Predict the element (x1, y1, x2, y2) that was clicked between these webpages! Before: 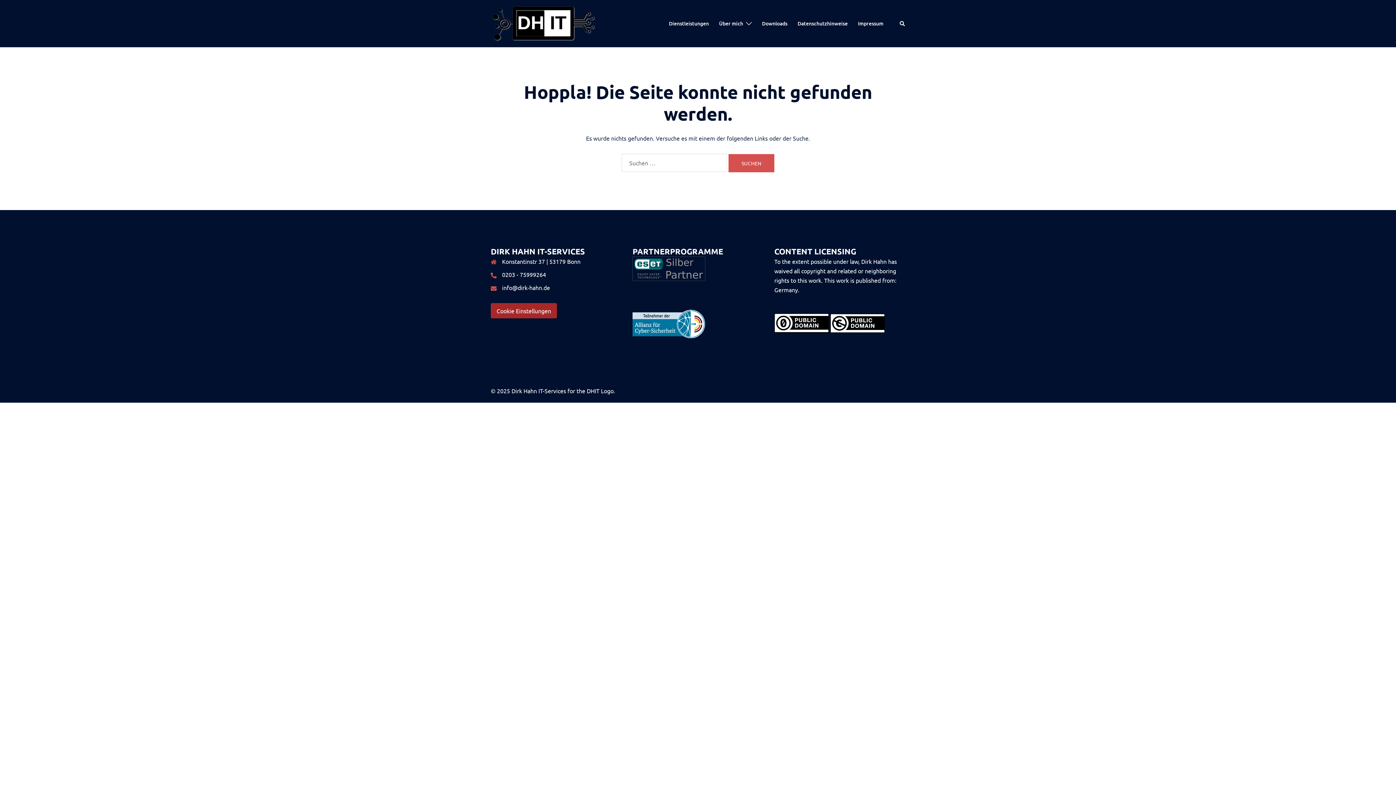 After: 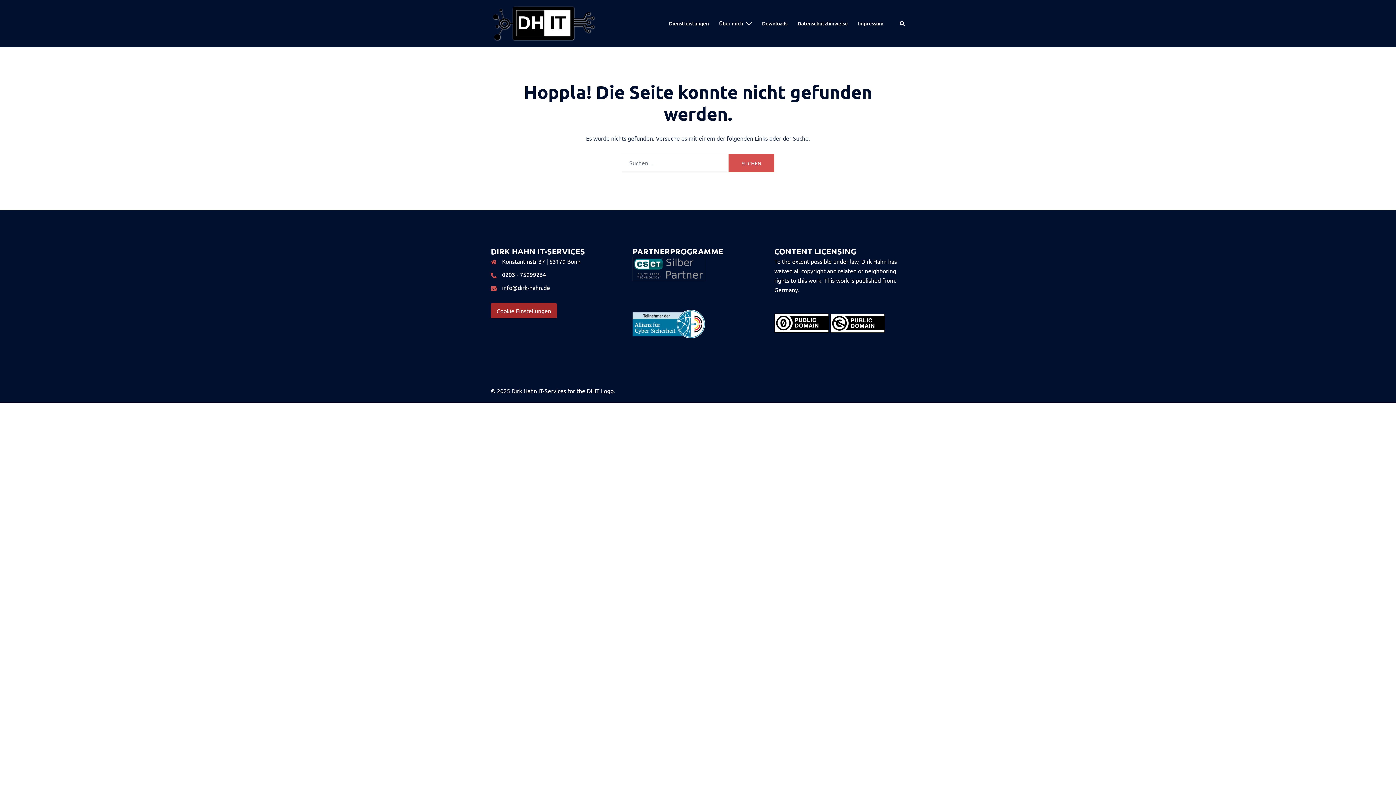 Action: bbox: (632, 319, 705, 326)